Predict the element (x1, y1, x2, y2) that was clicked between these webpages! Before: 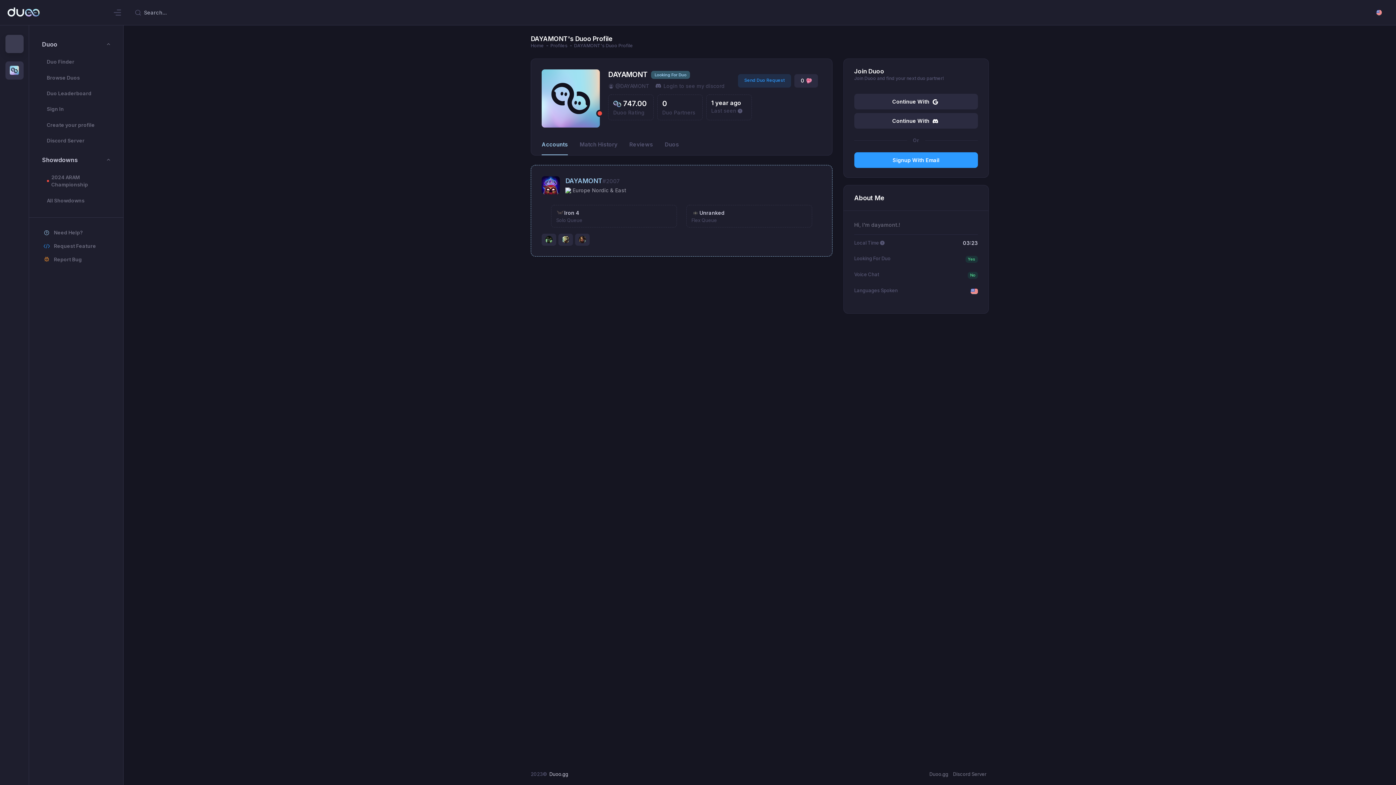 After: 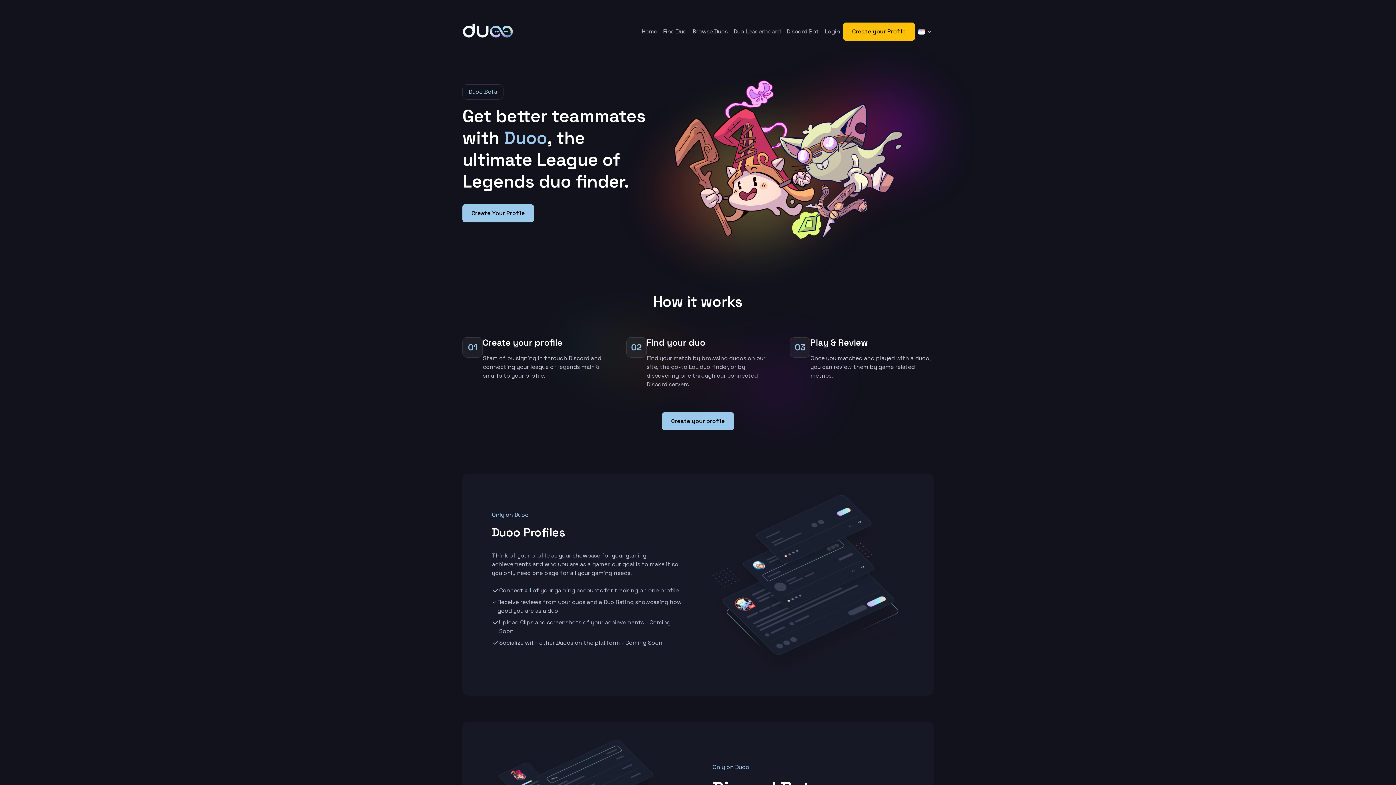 Action: bbox: (5, 34, 23, 53)